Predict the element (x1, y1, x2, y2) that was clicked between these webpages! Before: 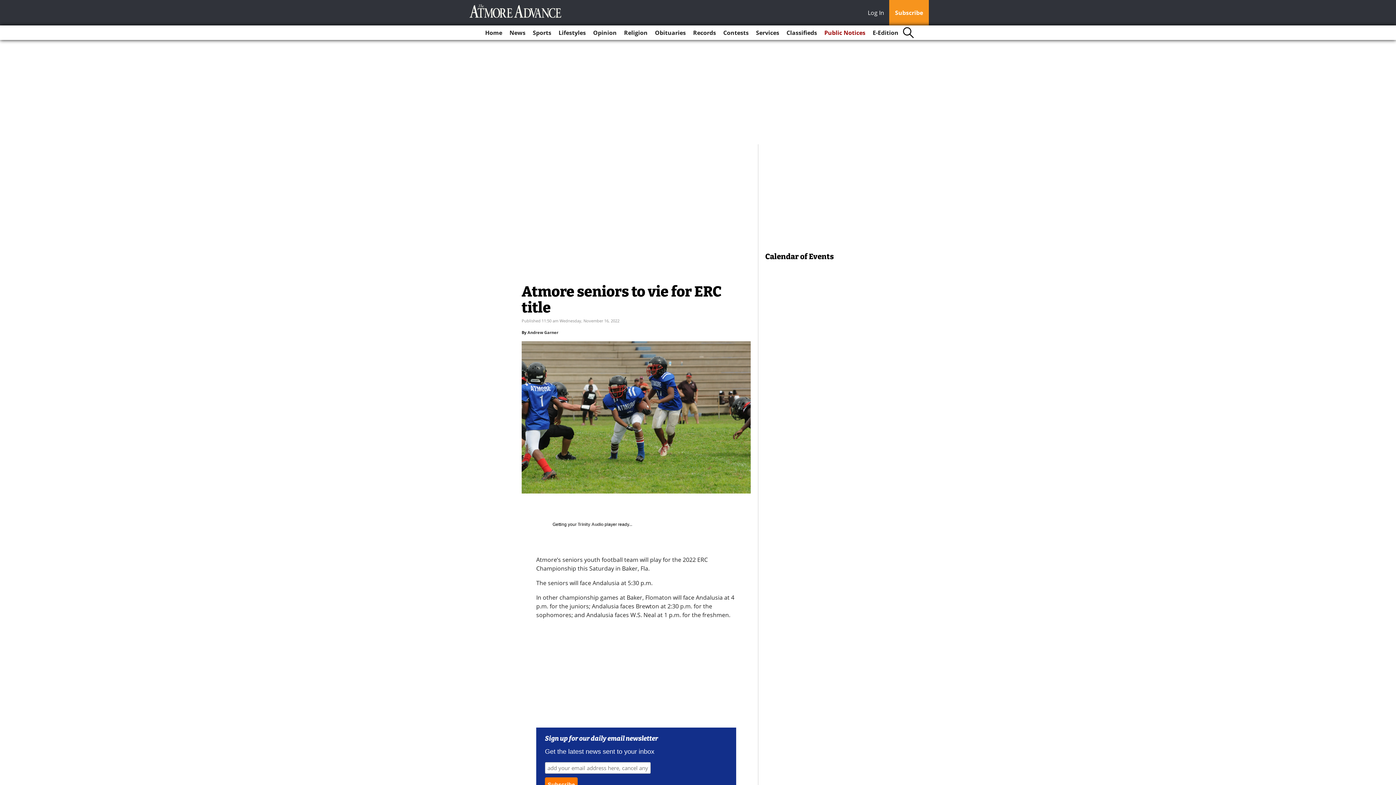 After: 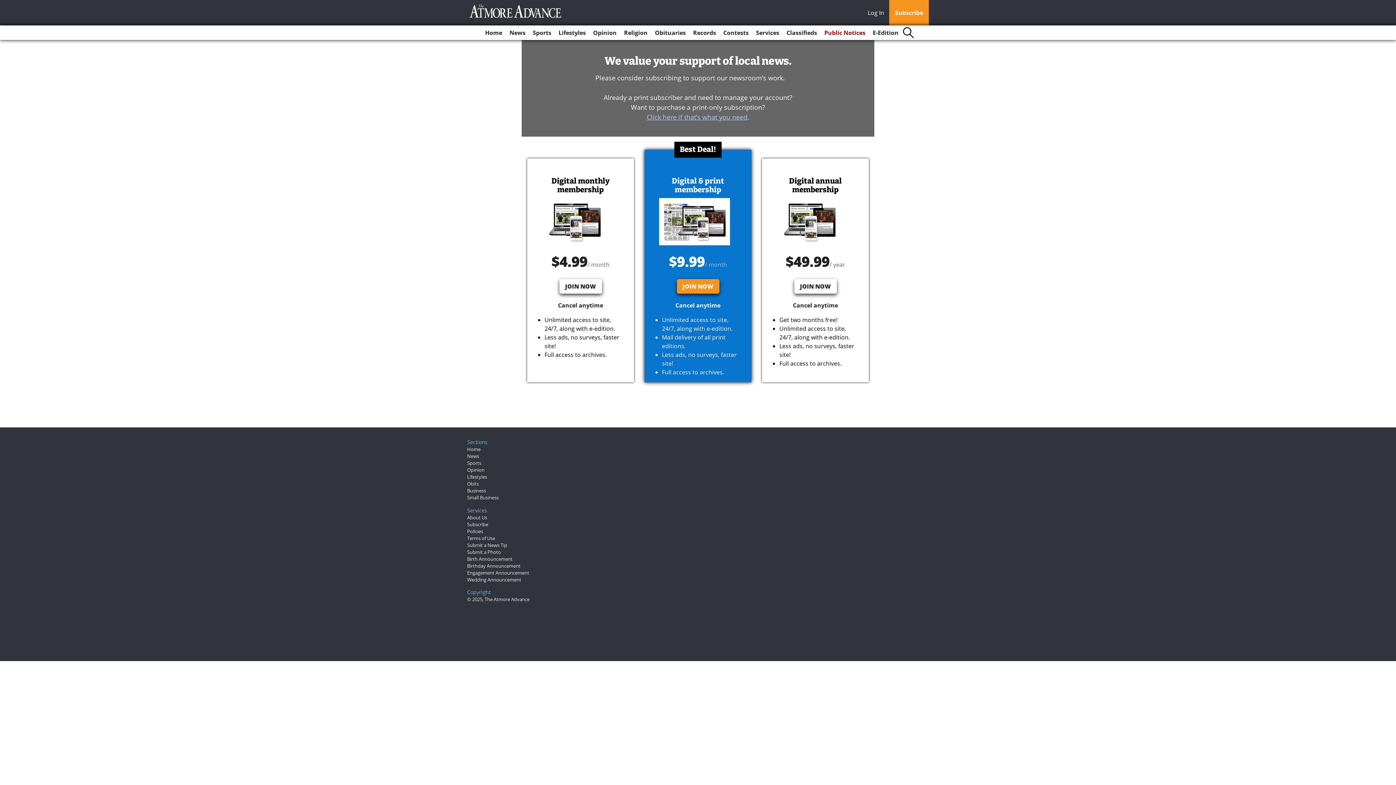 Action: bbox: (889, 0, 929, 25) label: Subscribe